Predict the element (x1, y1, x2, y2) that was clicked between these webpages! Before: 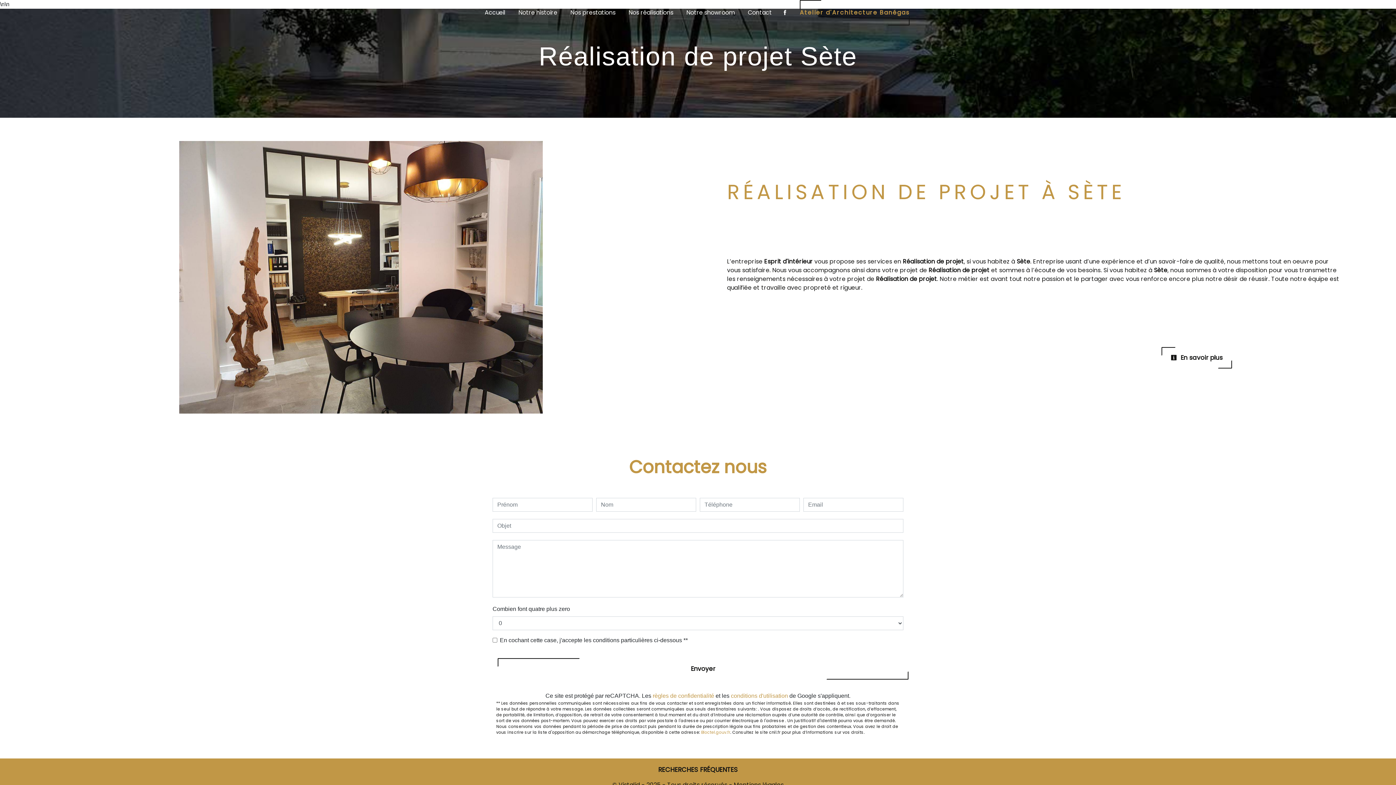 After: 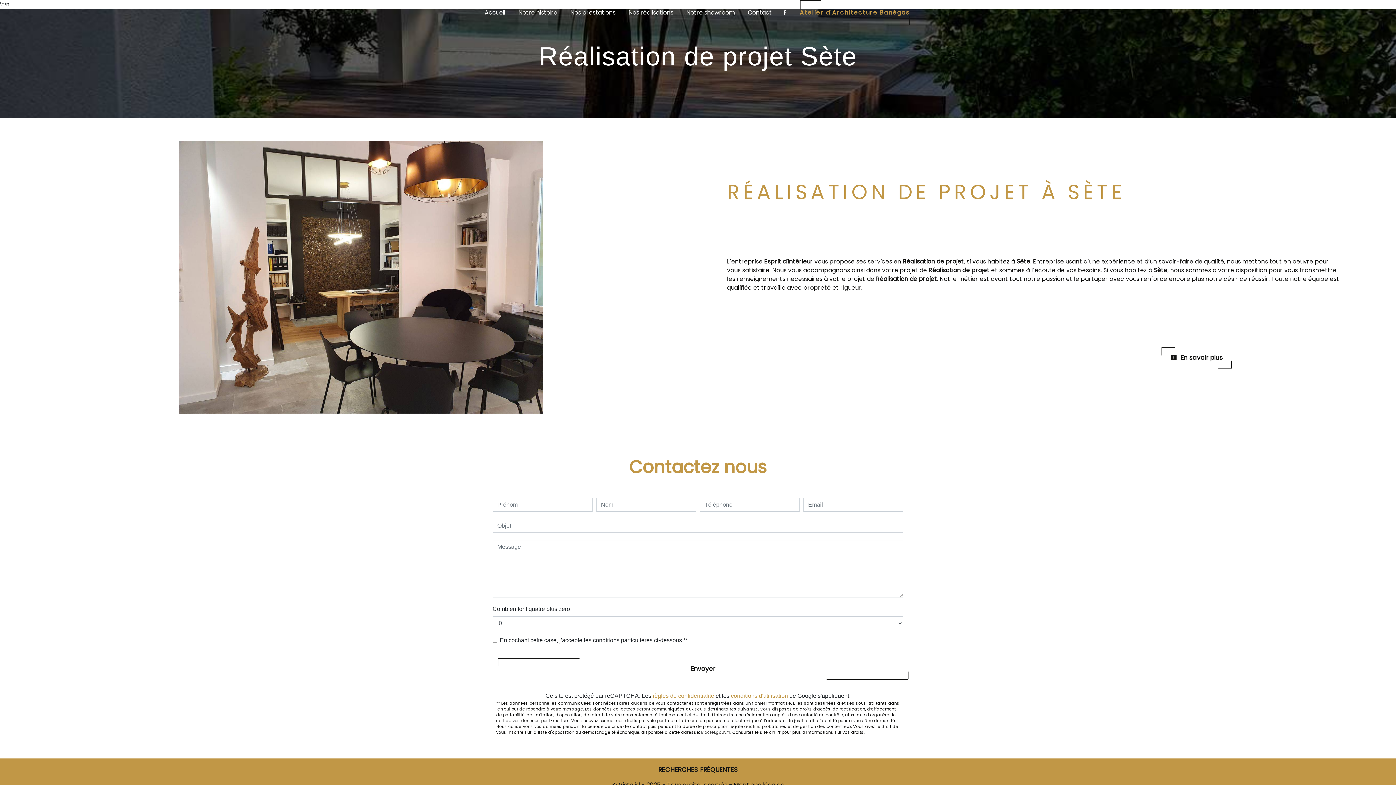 Action: label: Bloctel.gouv.fr bbox: (701, 729, 730, 735)